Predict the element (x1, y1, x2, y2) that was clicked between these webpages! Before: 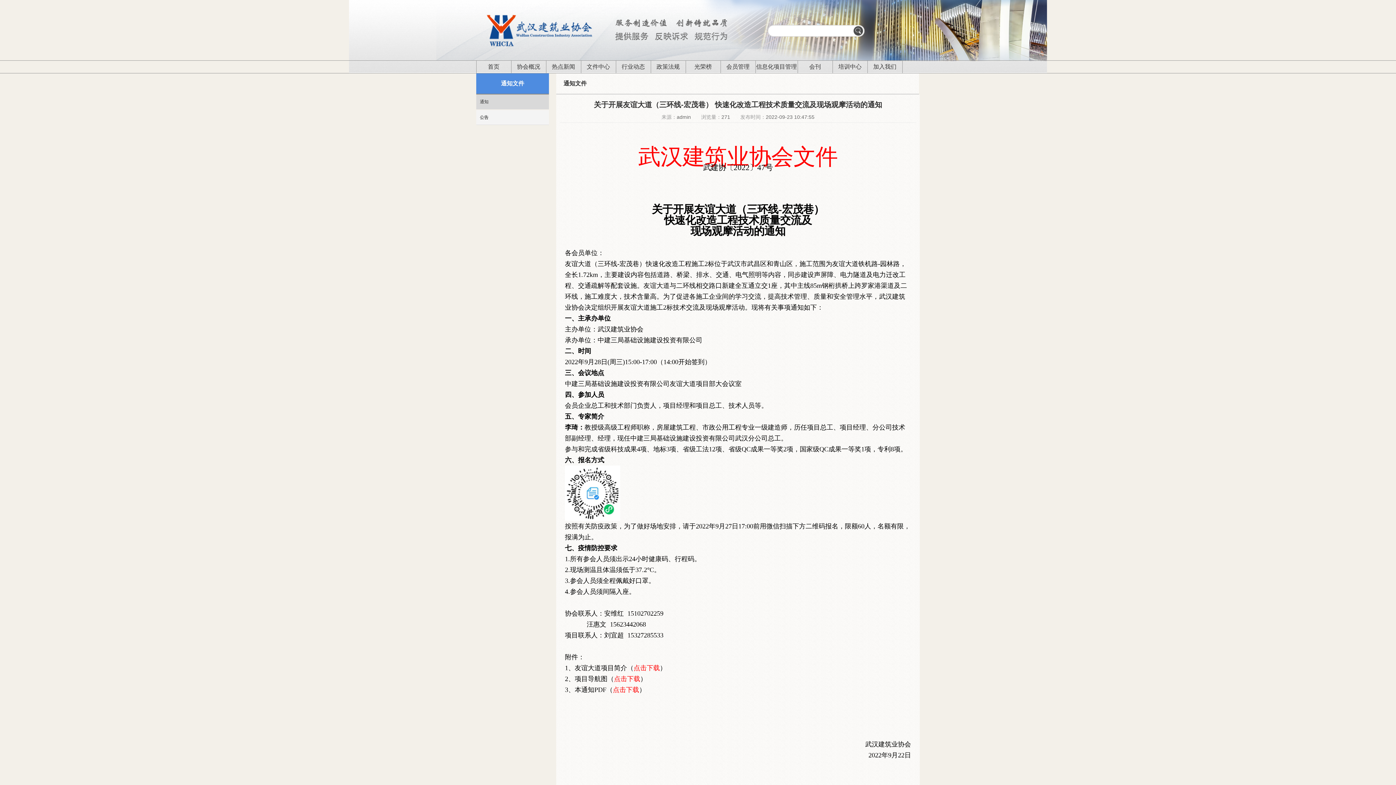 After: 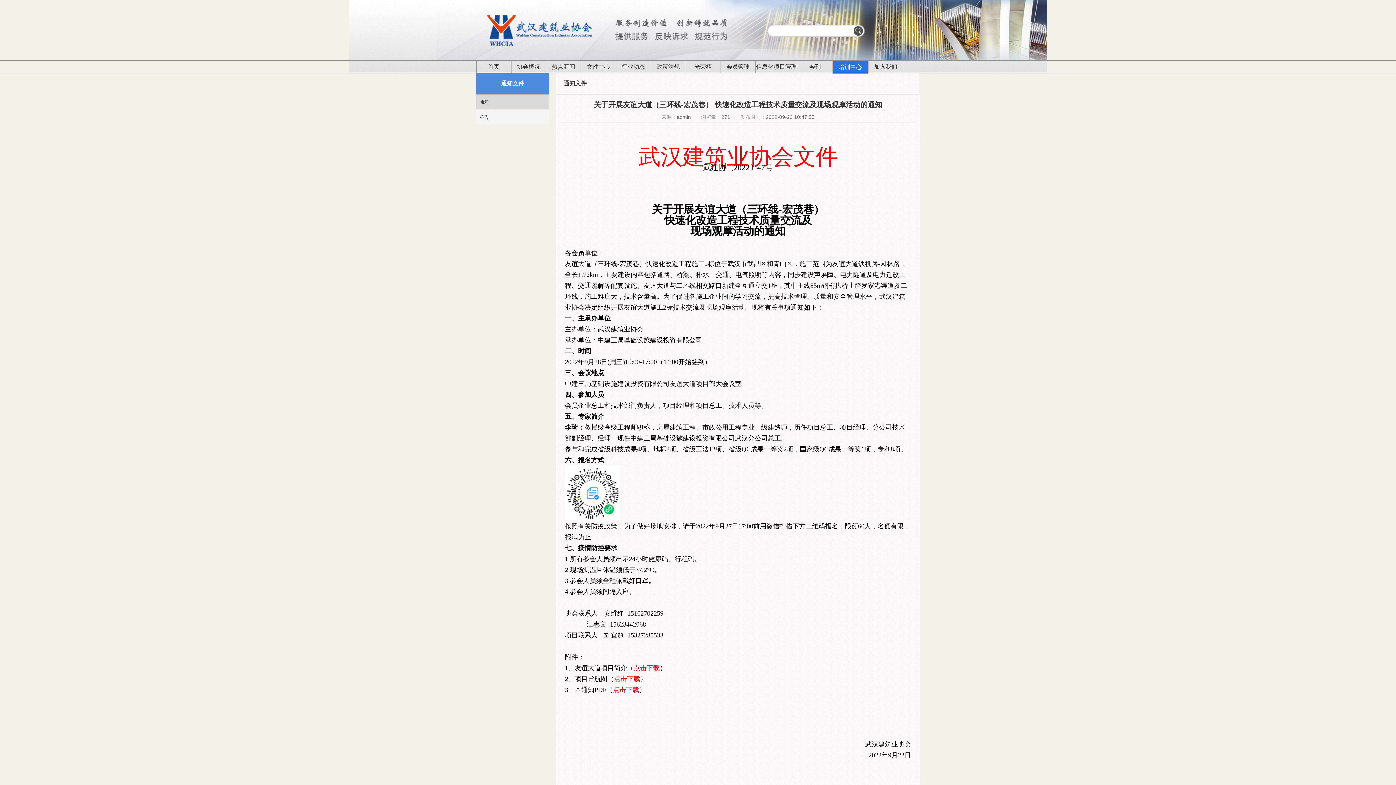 Action: label: 培训中心 bbox: (832, 60, 867, 73)